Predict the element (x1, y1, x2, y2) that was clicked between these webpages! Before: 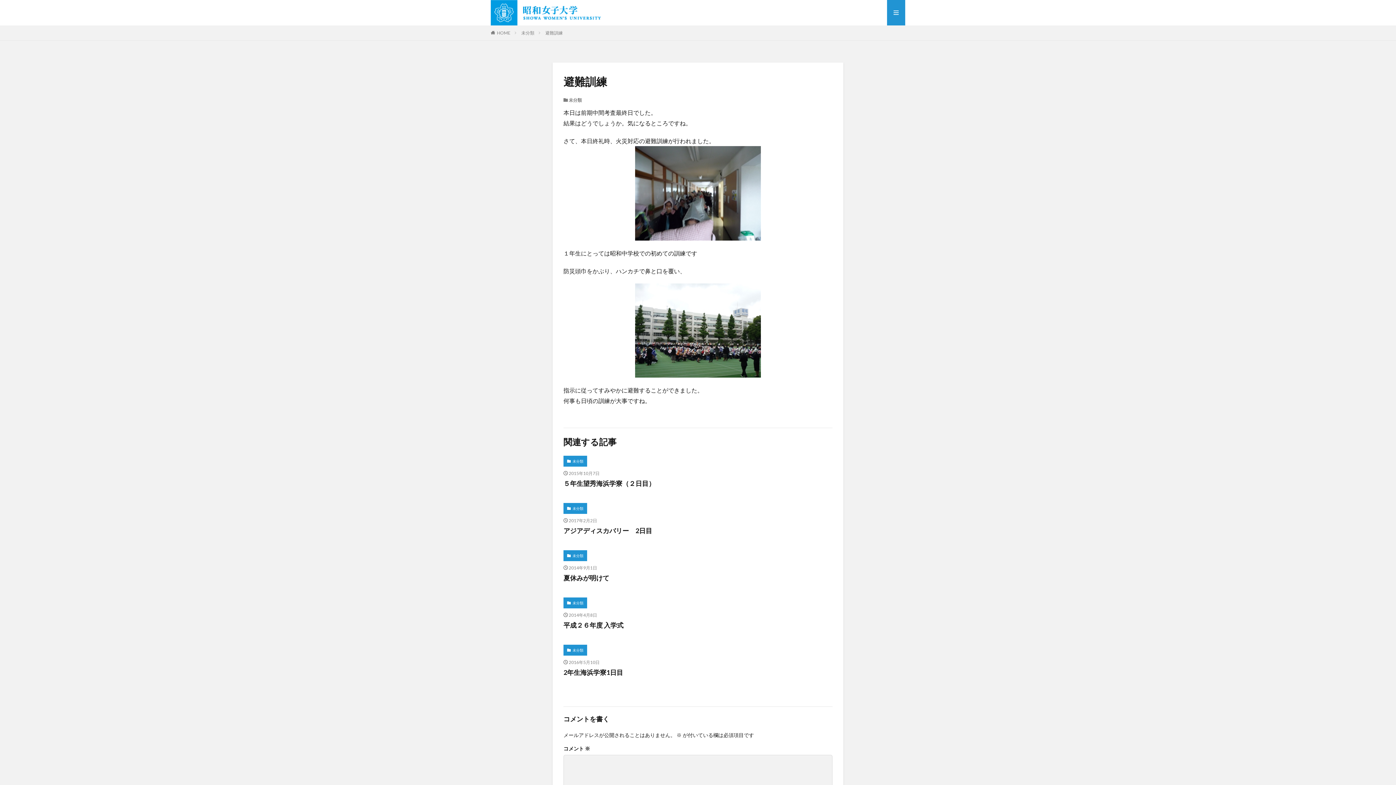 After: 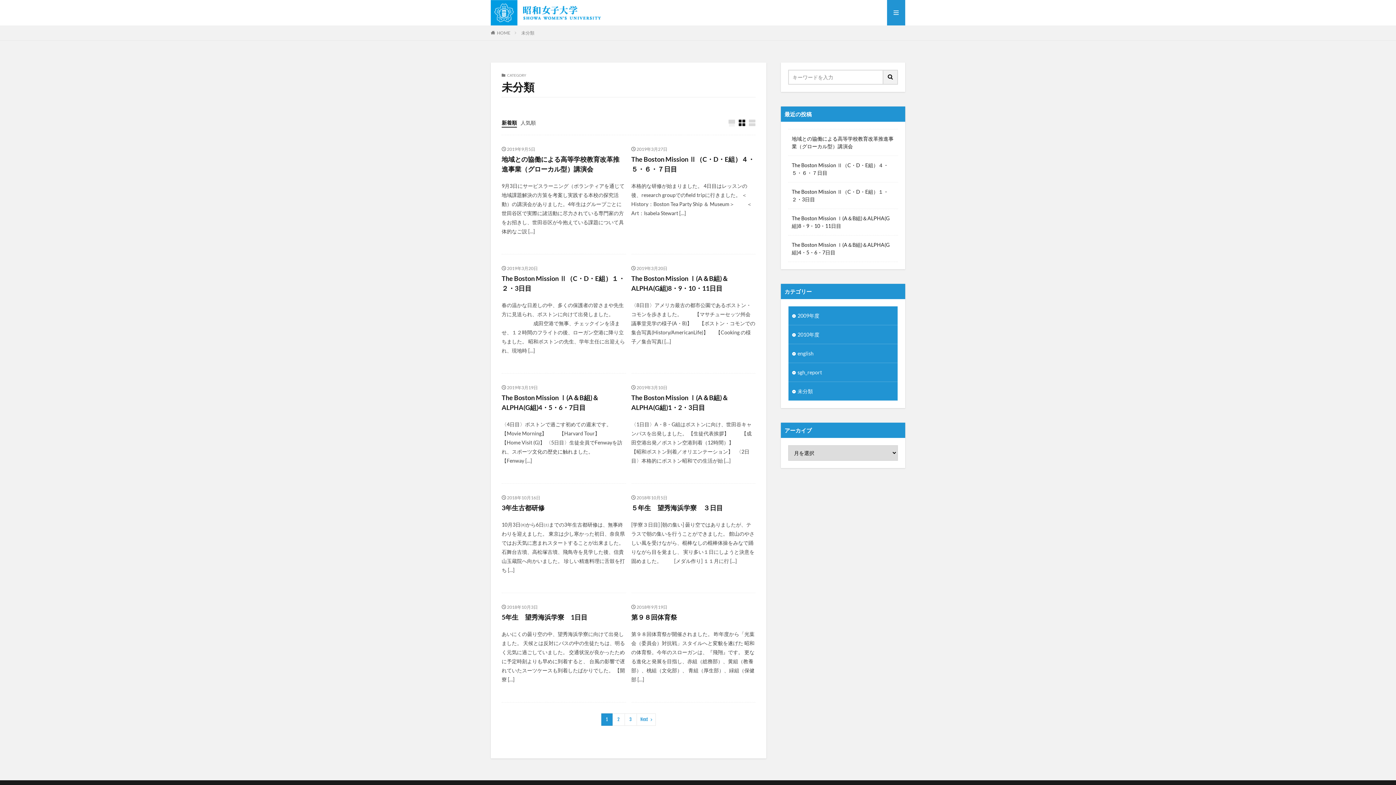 Action: bbox: (563, 503, 587, 514) label: 未分類